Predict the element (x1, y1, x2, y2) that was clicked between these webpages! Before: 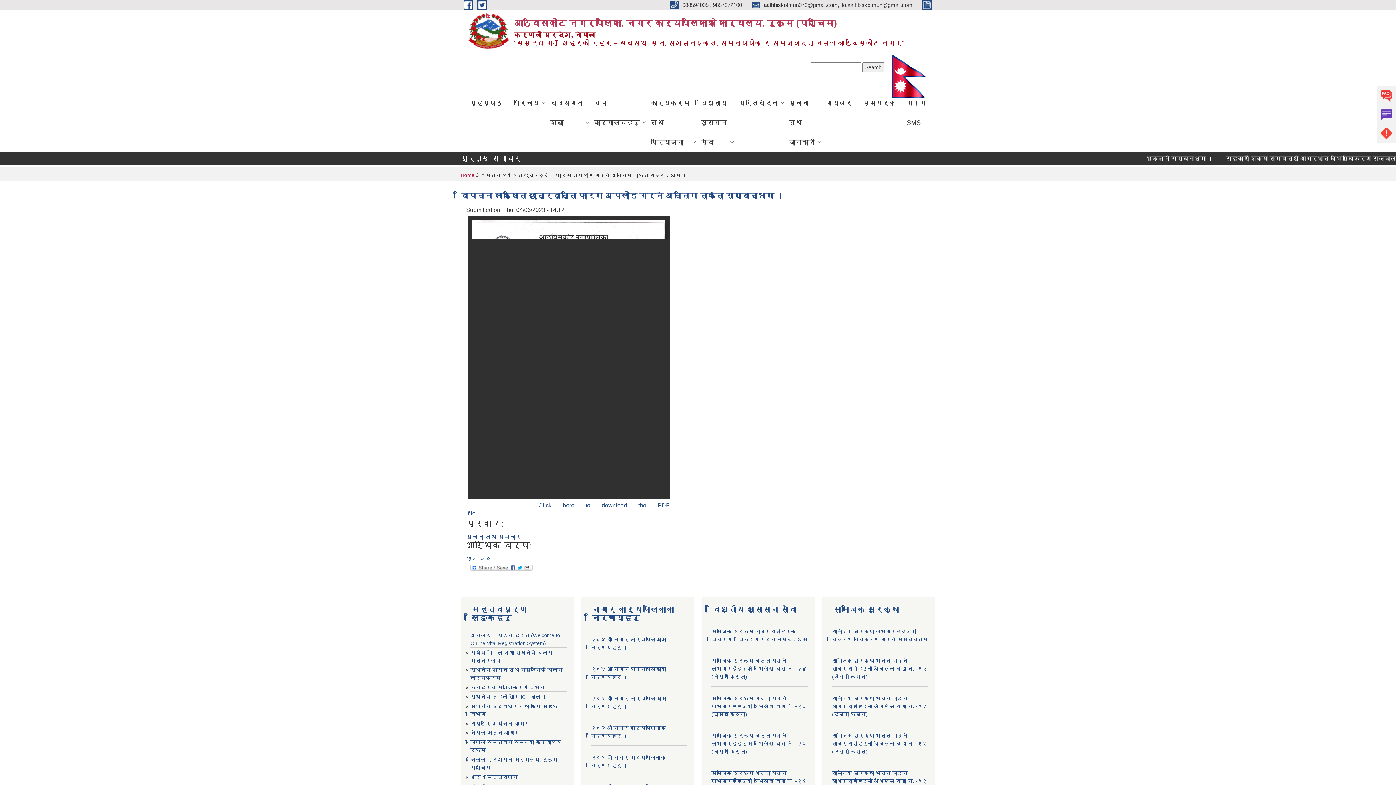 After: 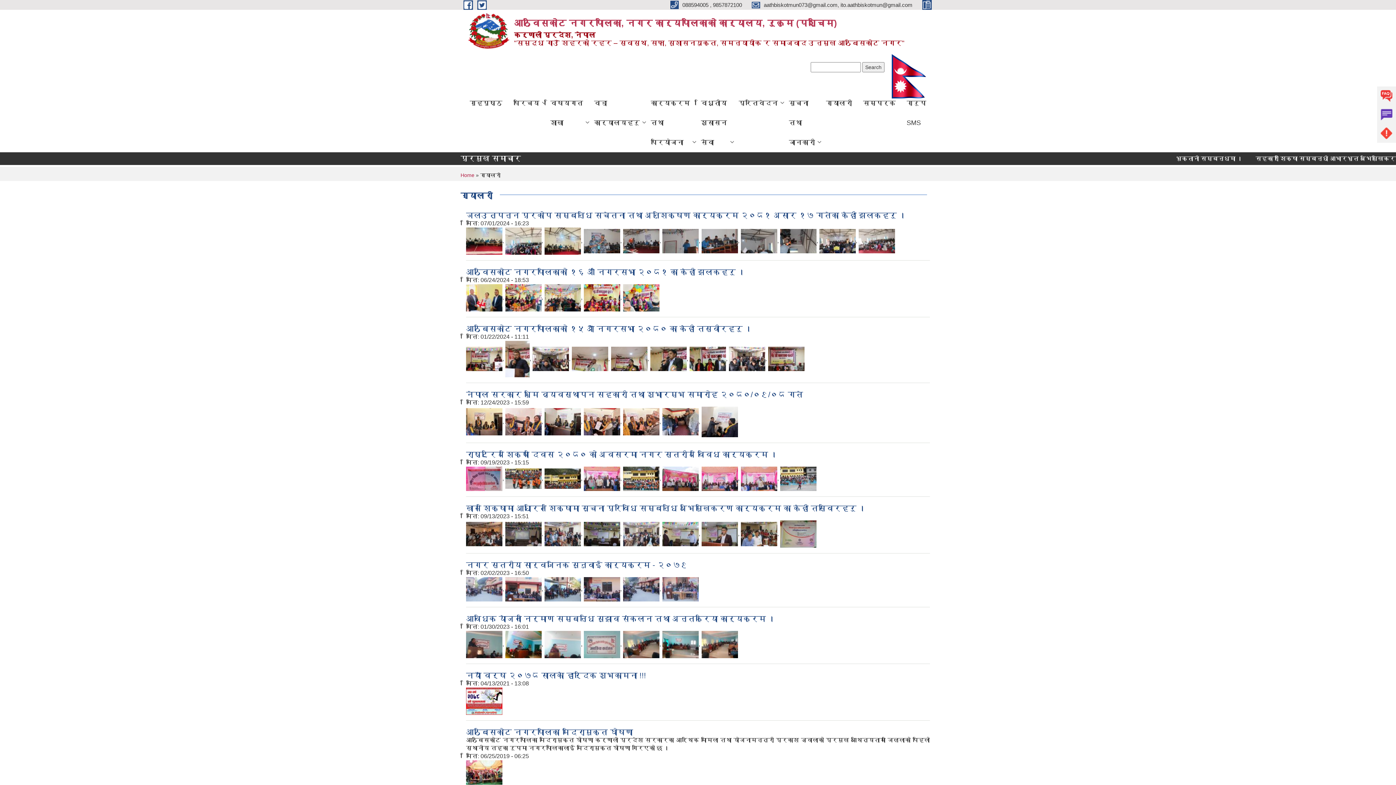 Action: bbox: (820, 93, 857, 113) label: ग्यालरी